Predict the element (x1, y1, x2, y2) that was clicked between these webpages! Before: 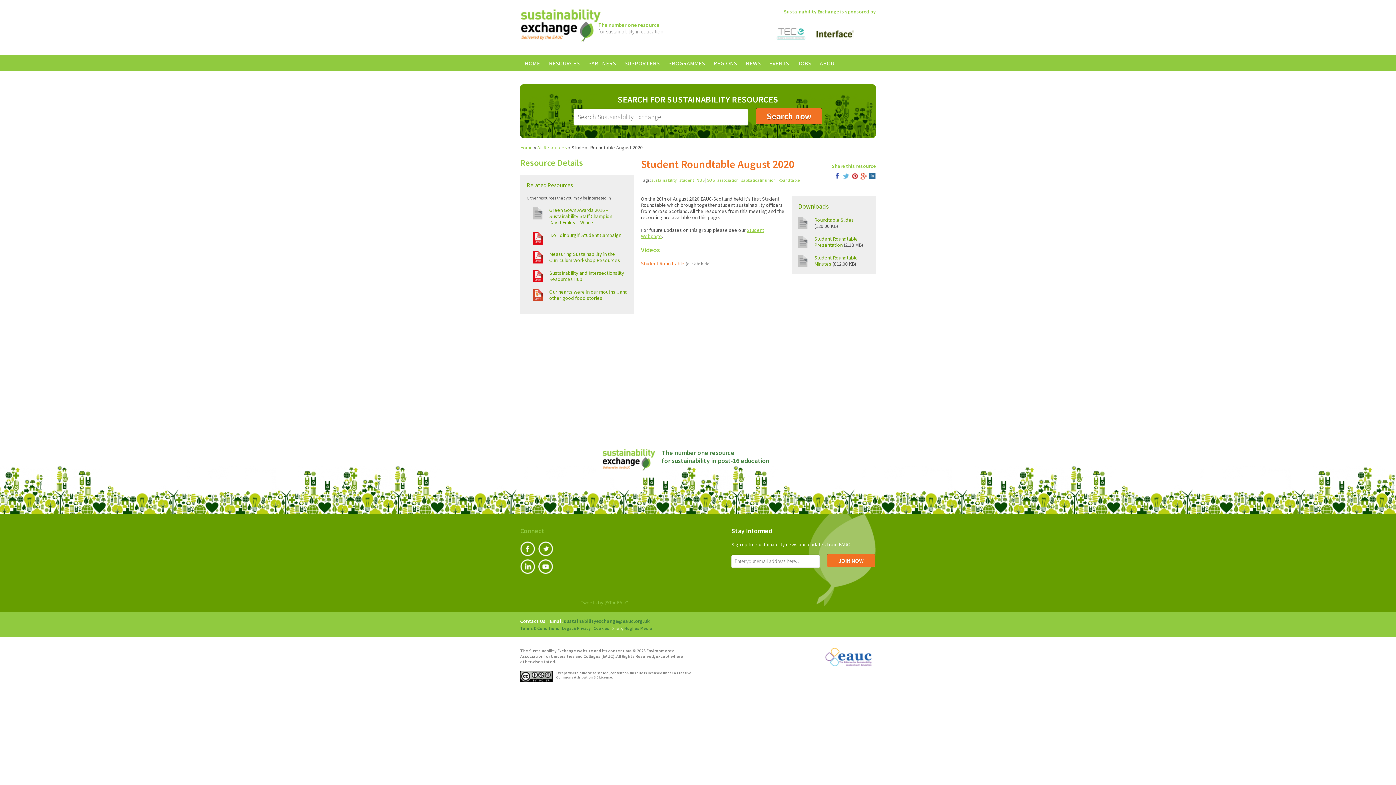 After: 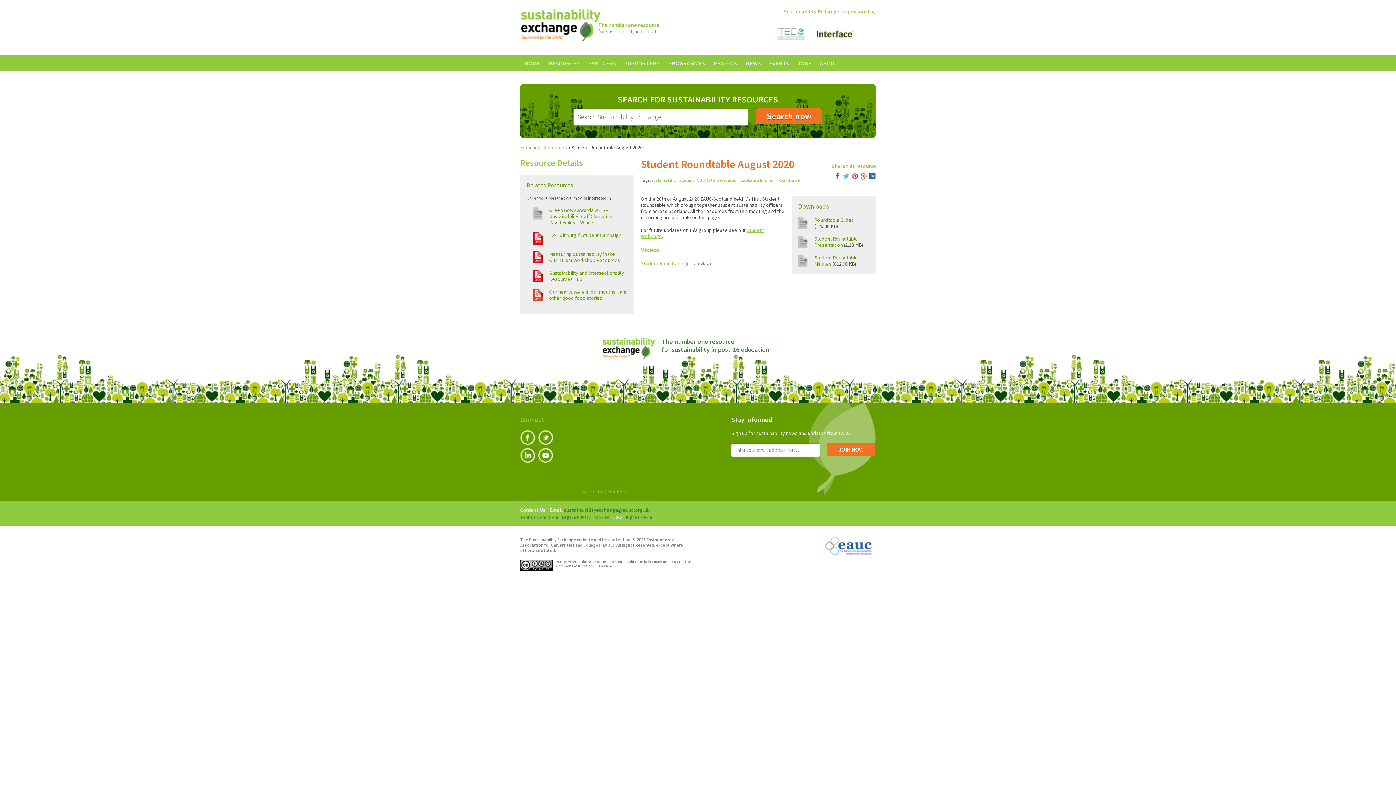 Action: bbox: (641, 260, 710, 266) label: Student Roundtable (click to hide)